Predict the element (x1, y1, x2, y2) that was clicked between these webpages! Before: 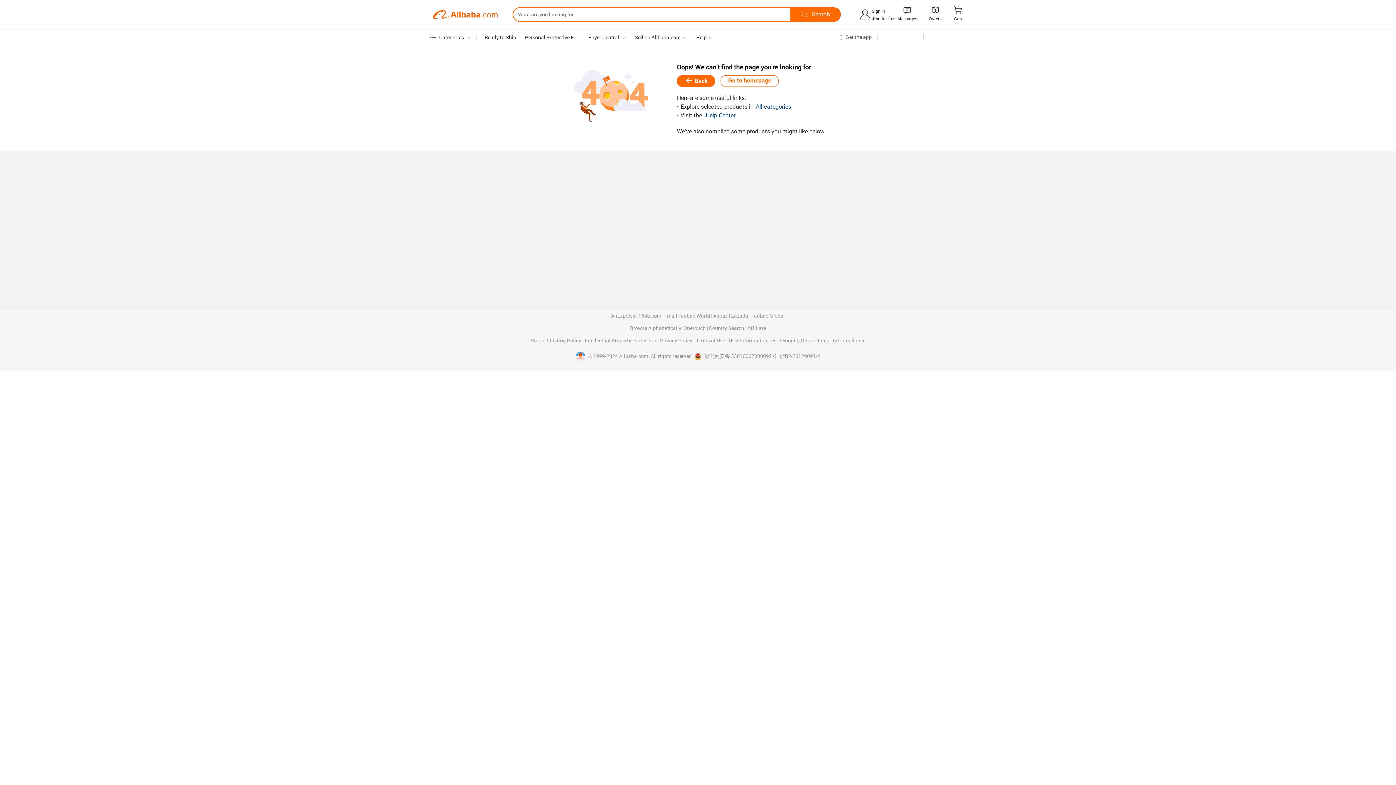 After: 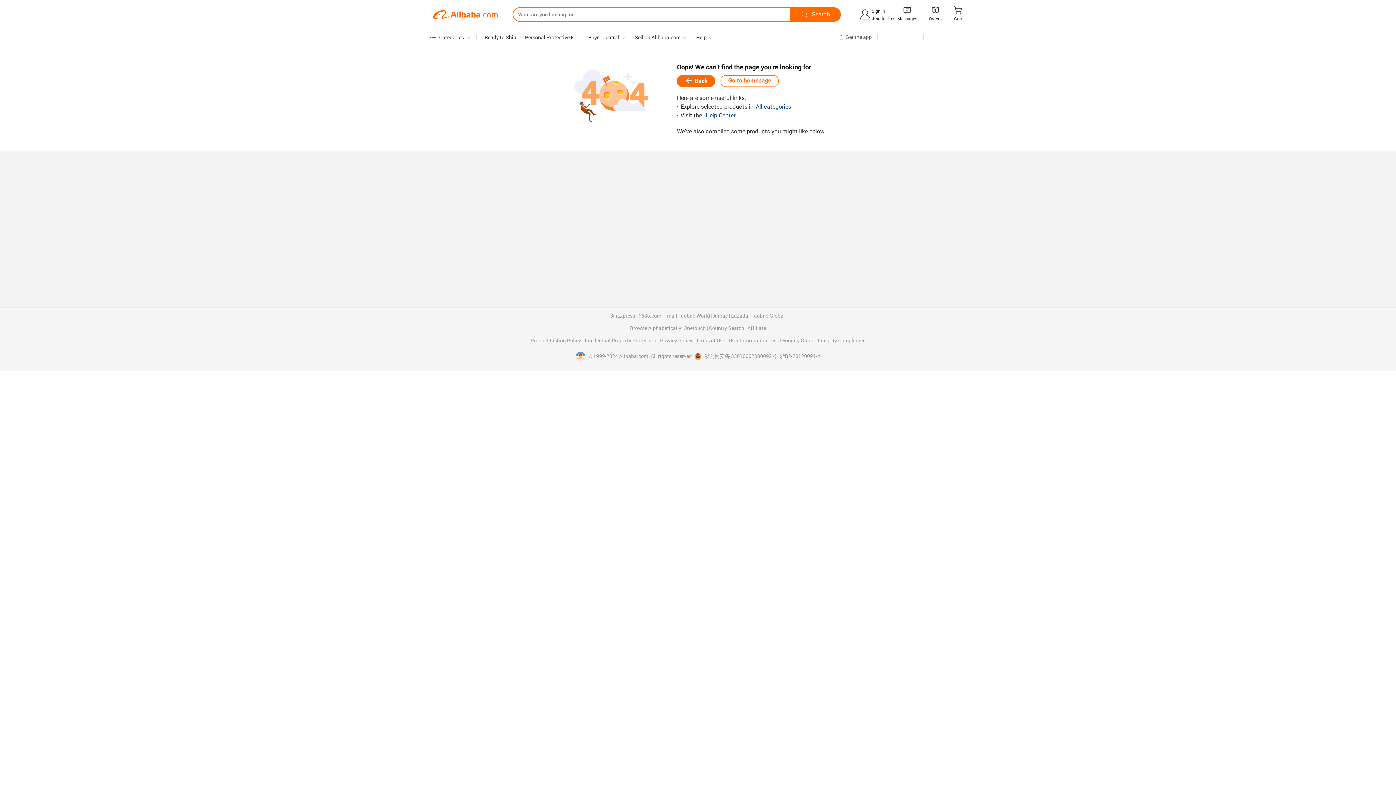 Action: label: Alipay bbox: (713, 313, 728, 318)